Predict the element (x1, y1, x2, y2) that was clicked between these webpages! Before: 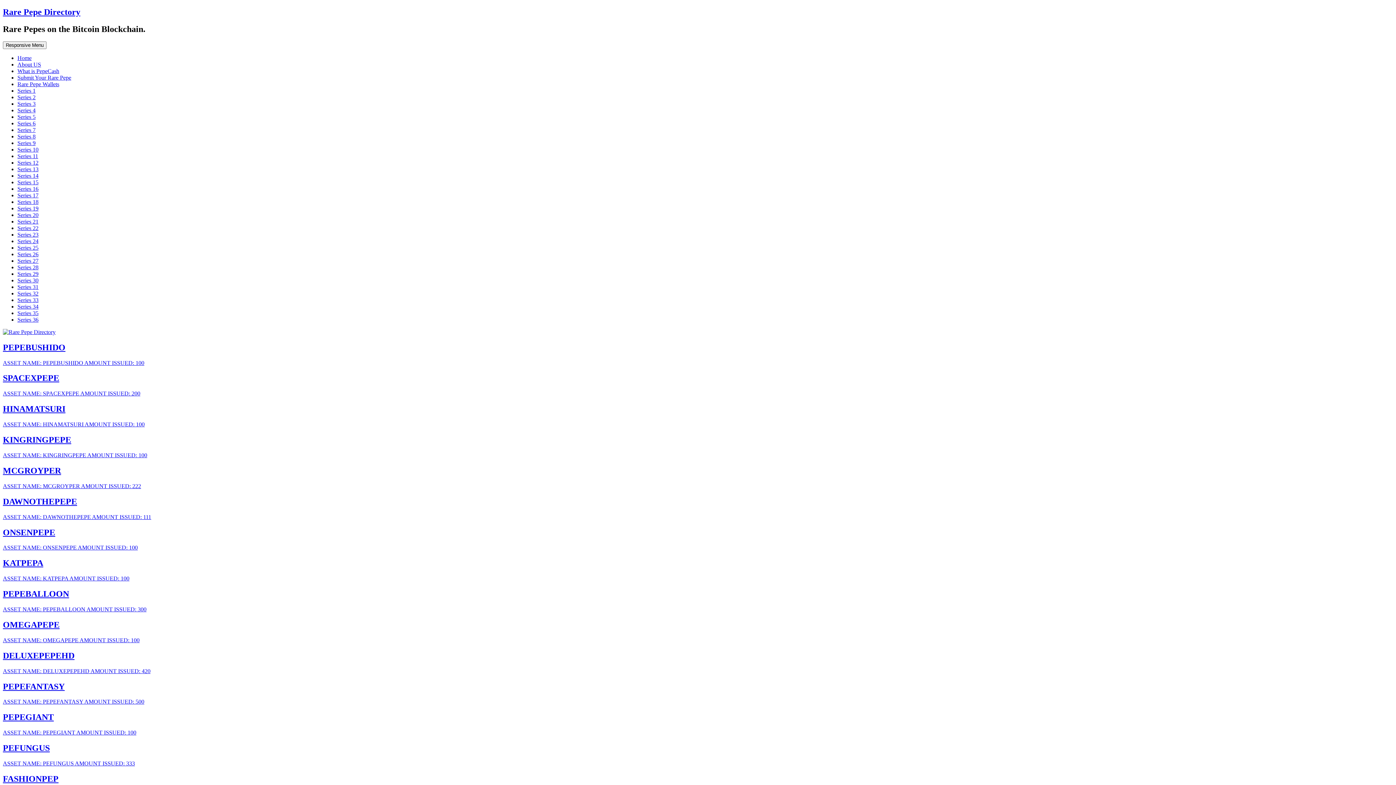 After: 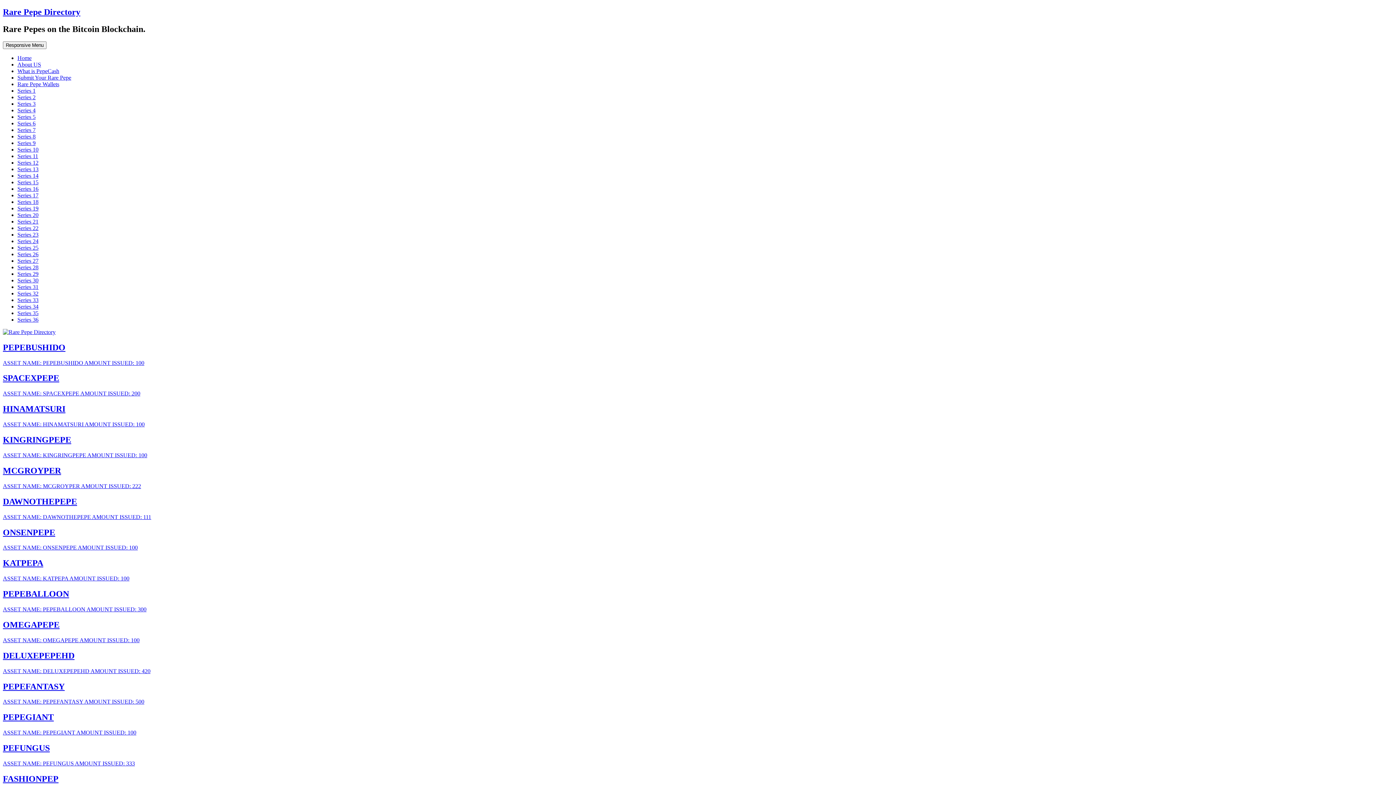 Action: label: Series 16 bbox: (17, 185, 38, 191)